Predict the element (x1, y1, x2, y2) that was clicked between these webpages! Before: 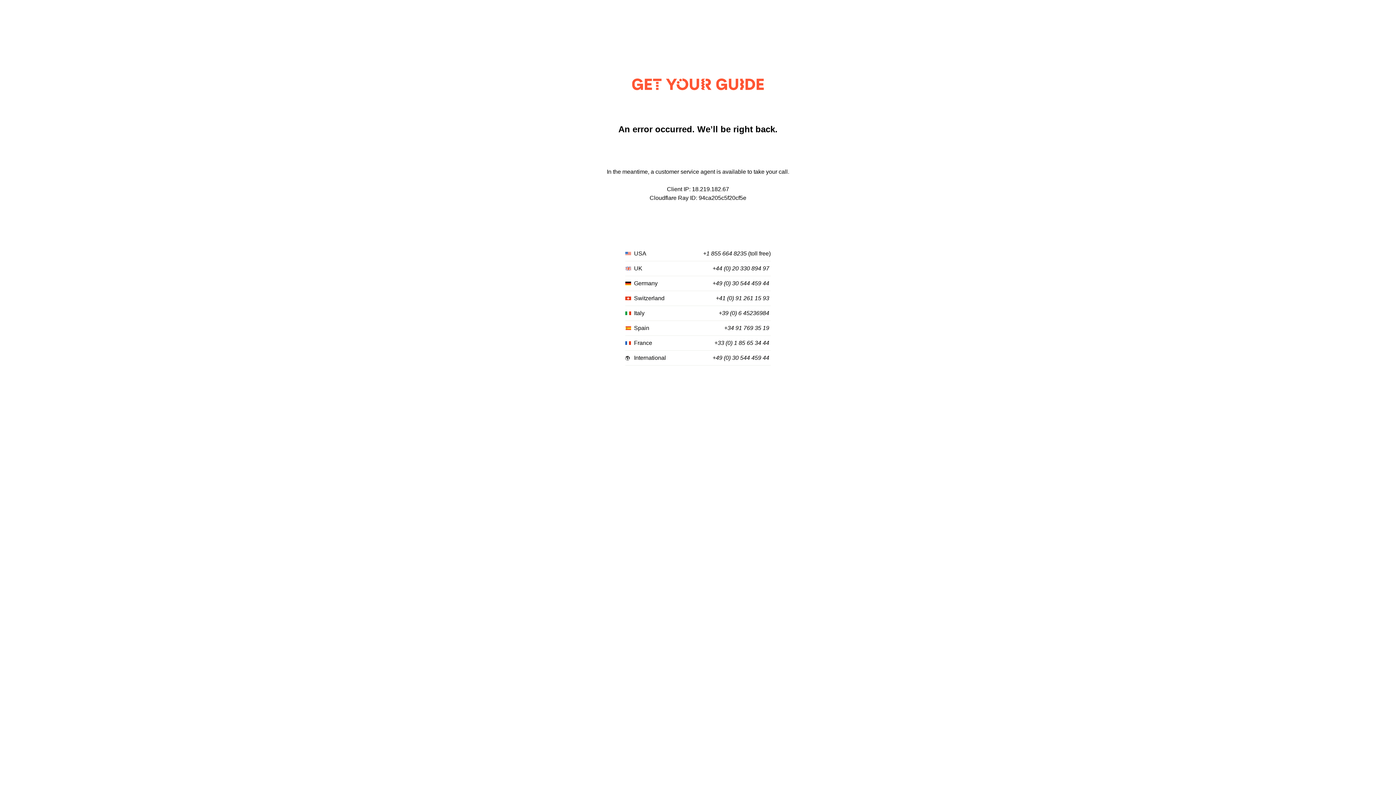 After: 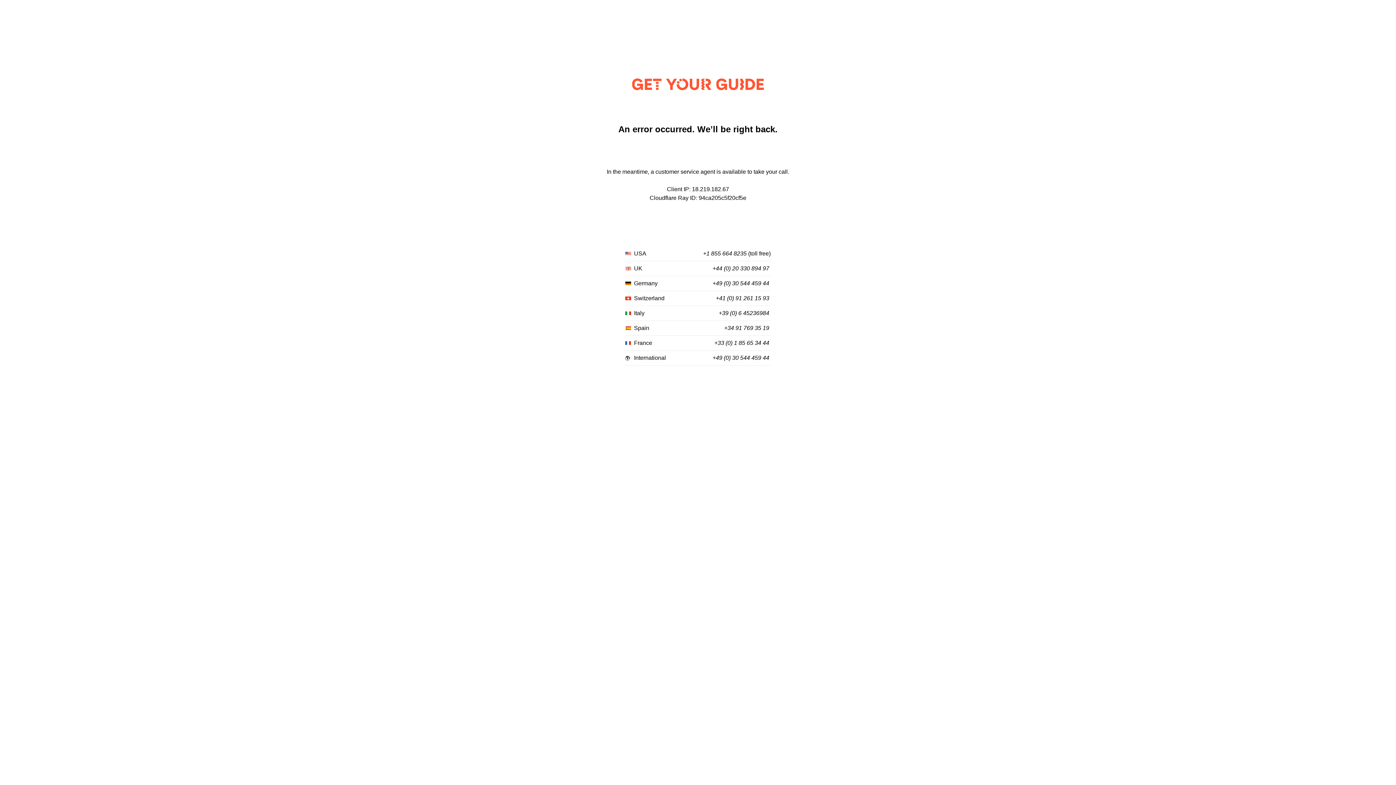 Action: bbox: (718, 310, 769, 316) label: +39 (0) 6 45236984